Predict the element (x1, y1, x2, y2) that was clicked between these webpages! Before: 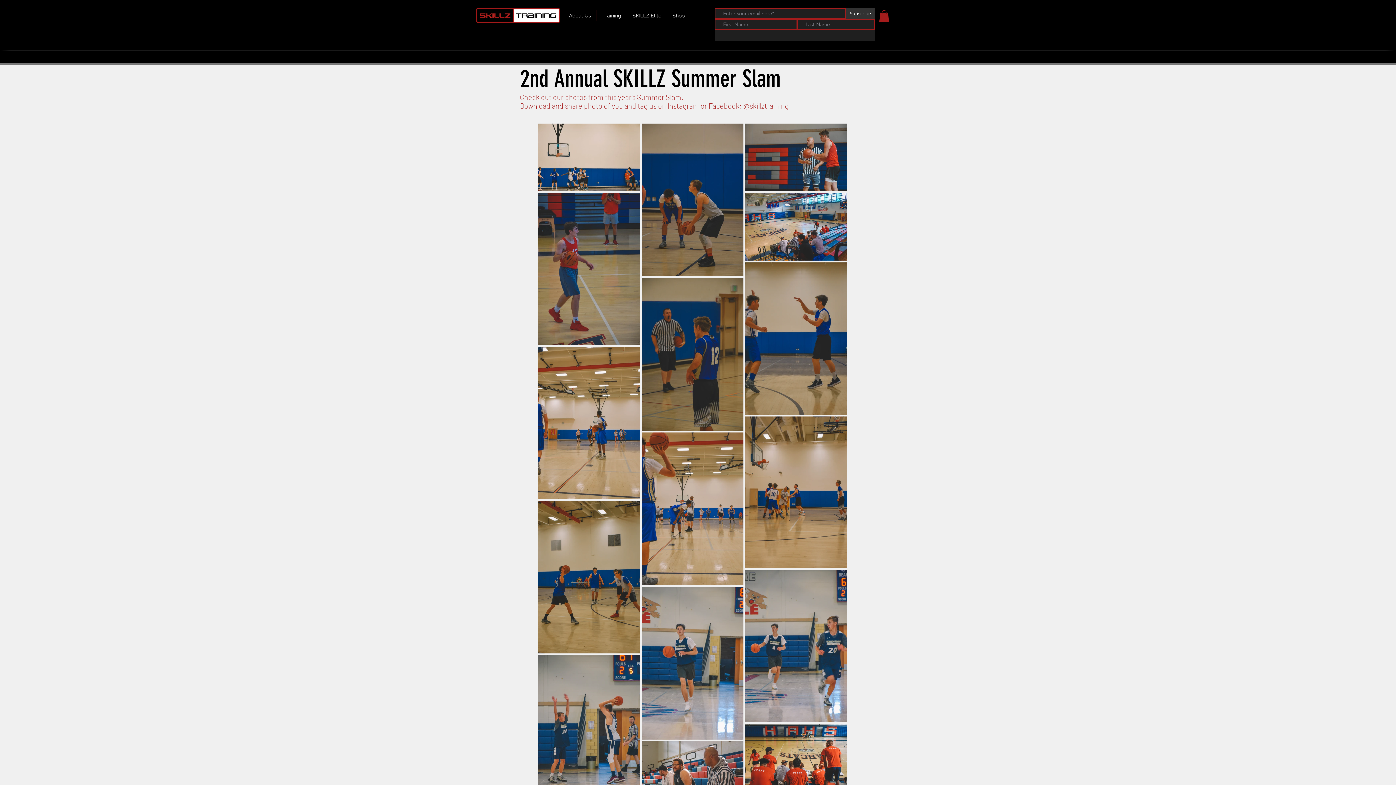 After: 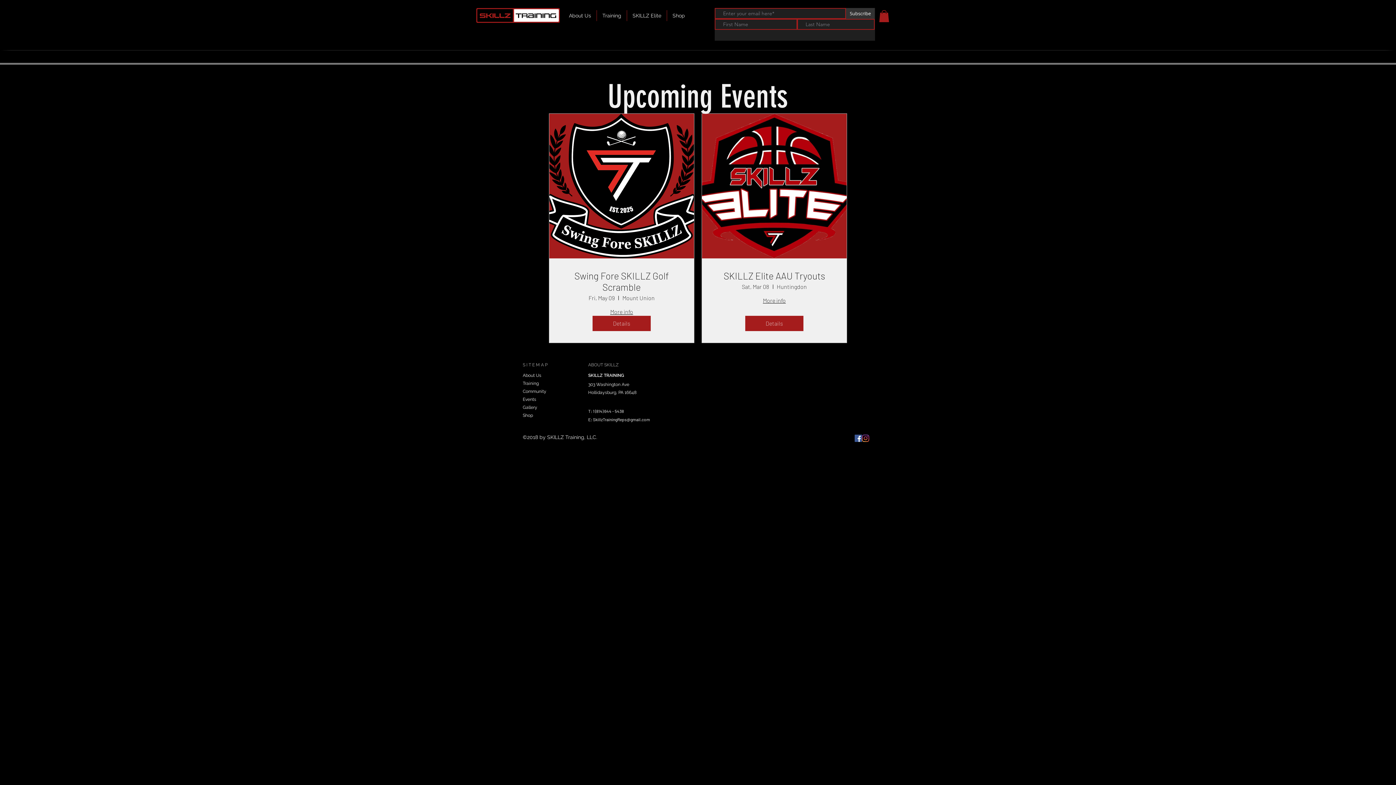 Action: bbox: (472, 8, 565, 24)